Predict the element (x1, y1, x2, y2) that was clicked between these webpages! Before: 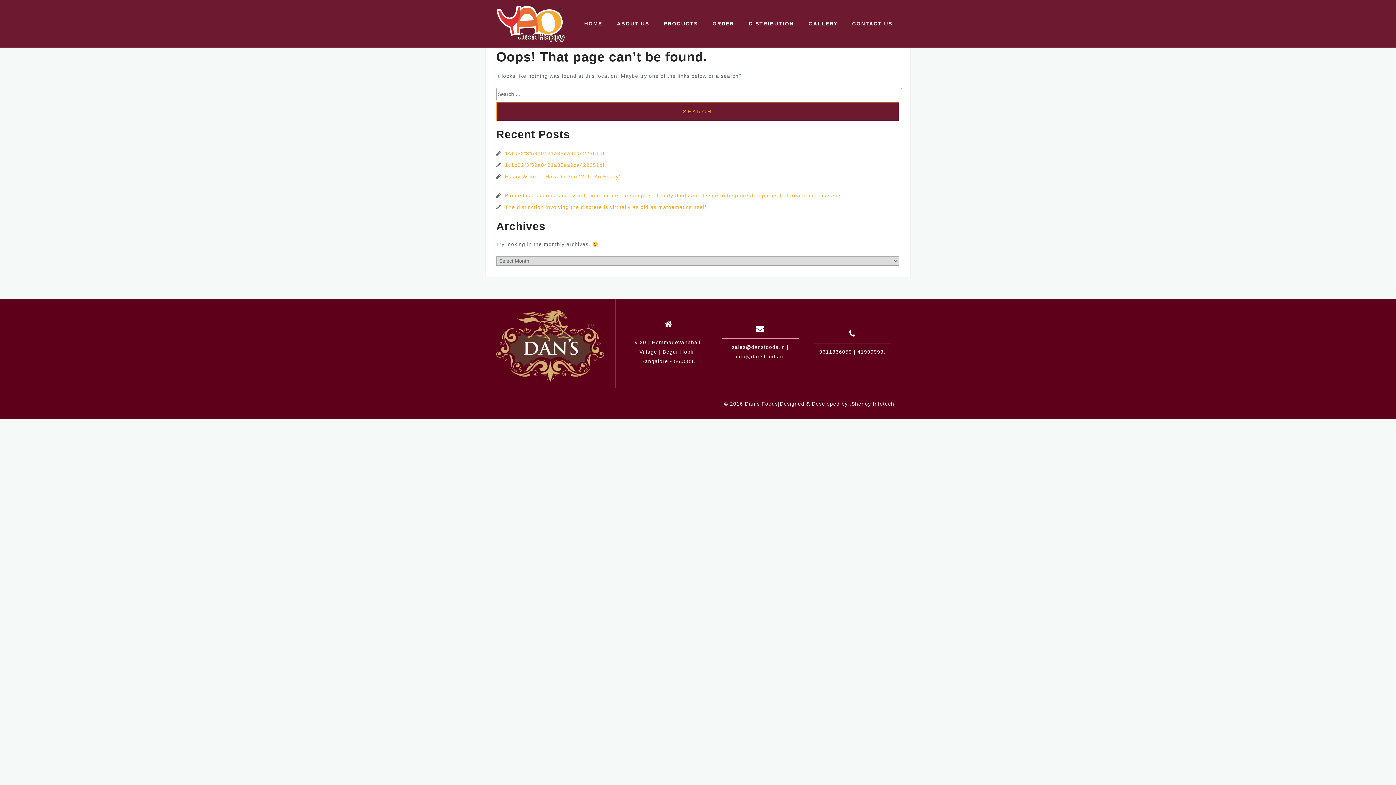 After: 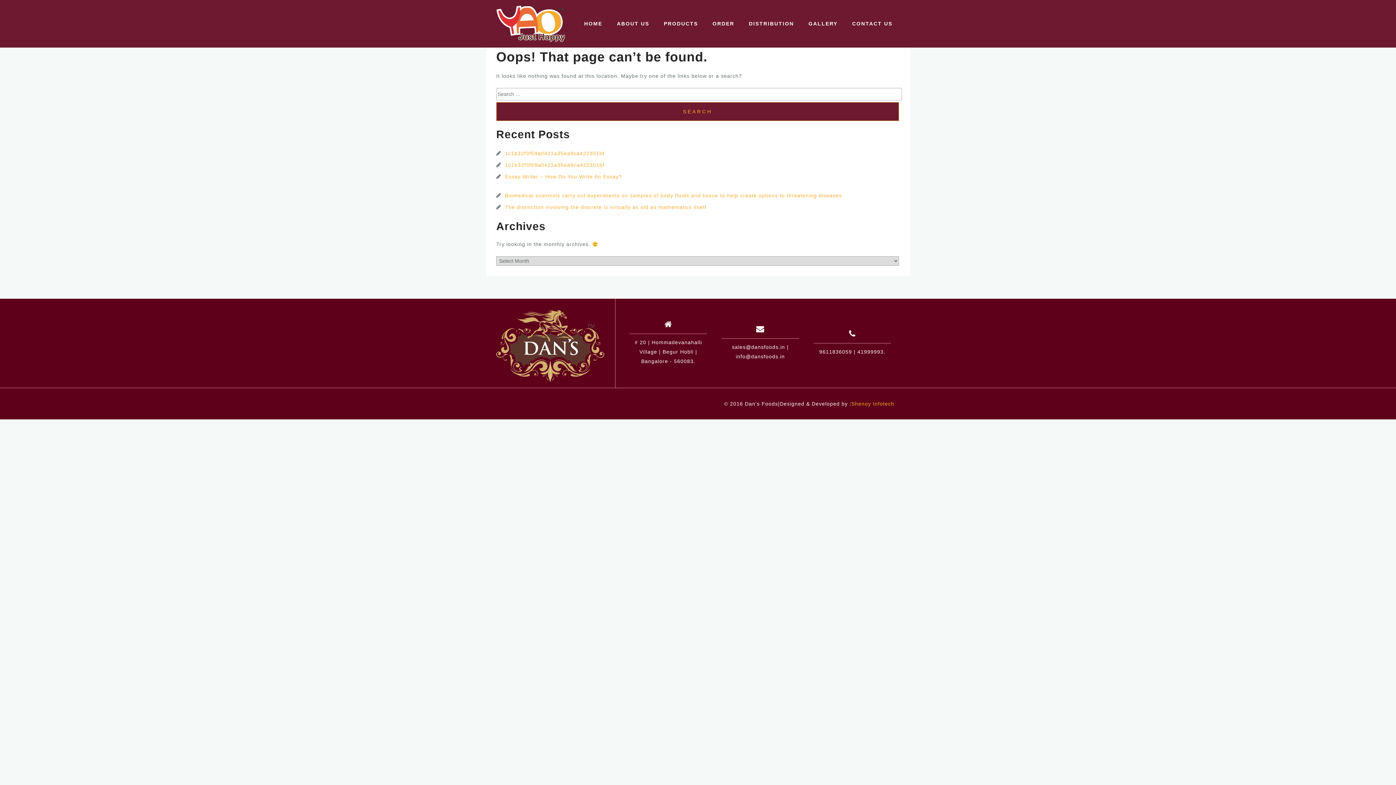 Action: label: Shenoy Infotech bbox: (851, 401, 894, 407)